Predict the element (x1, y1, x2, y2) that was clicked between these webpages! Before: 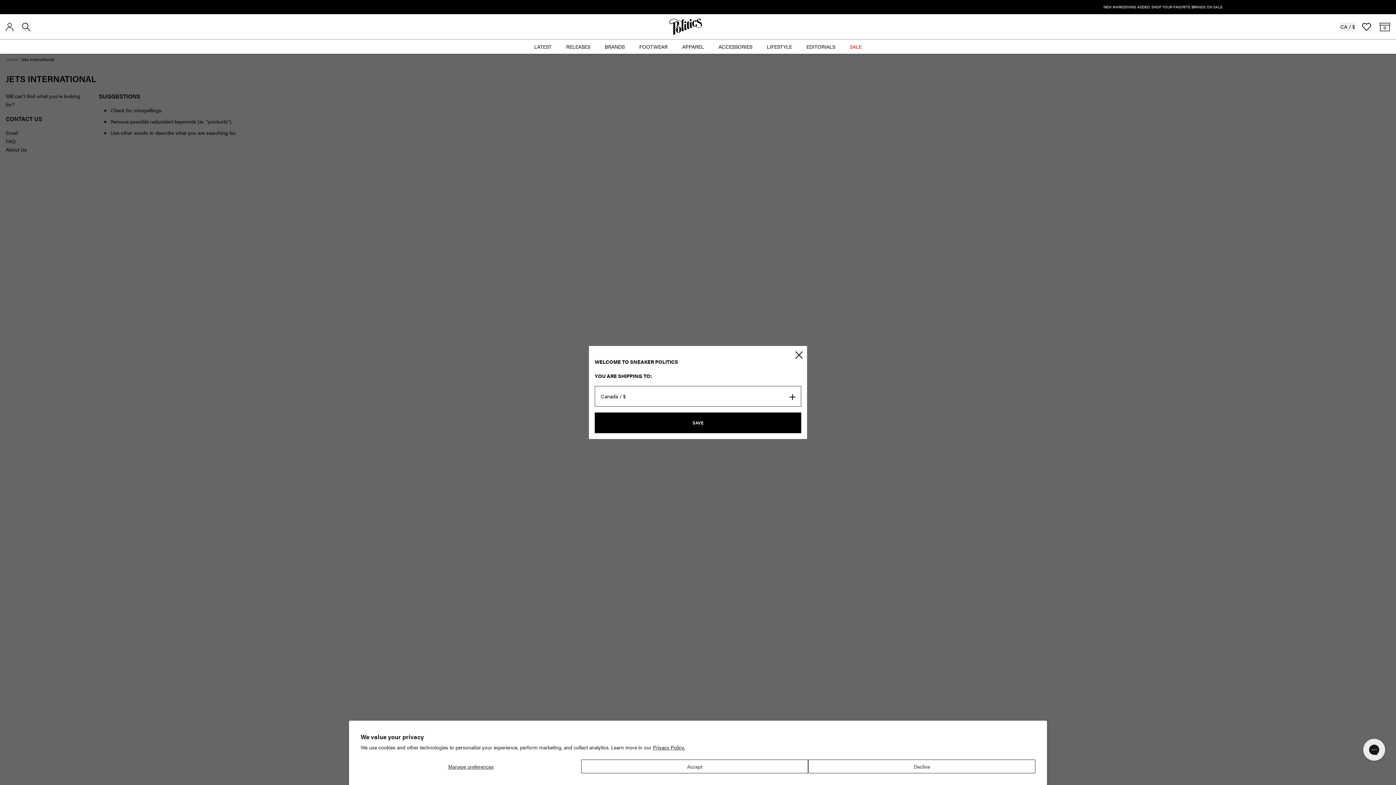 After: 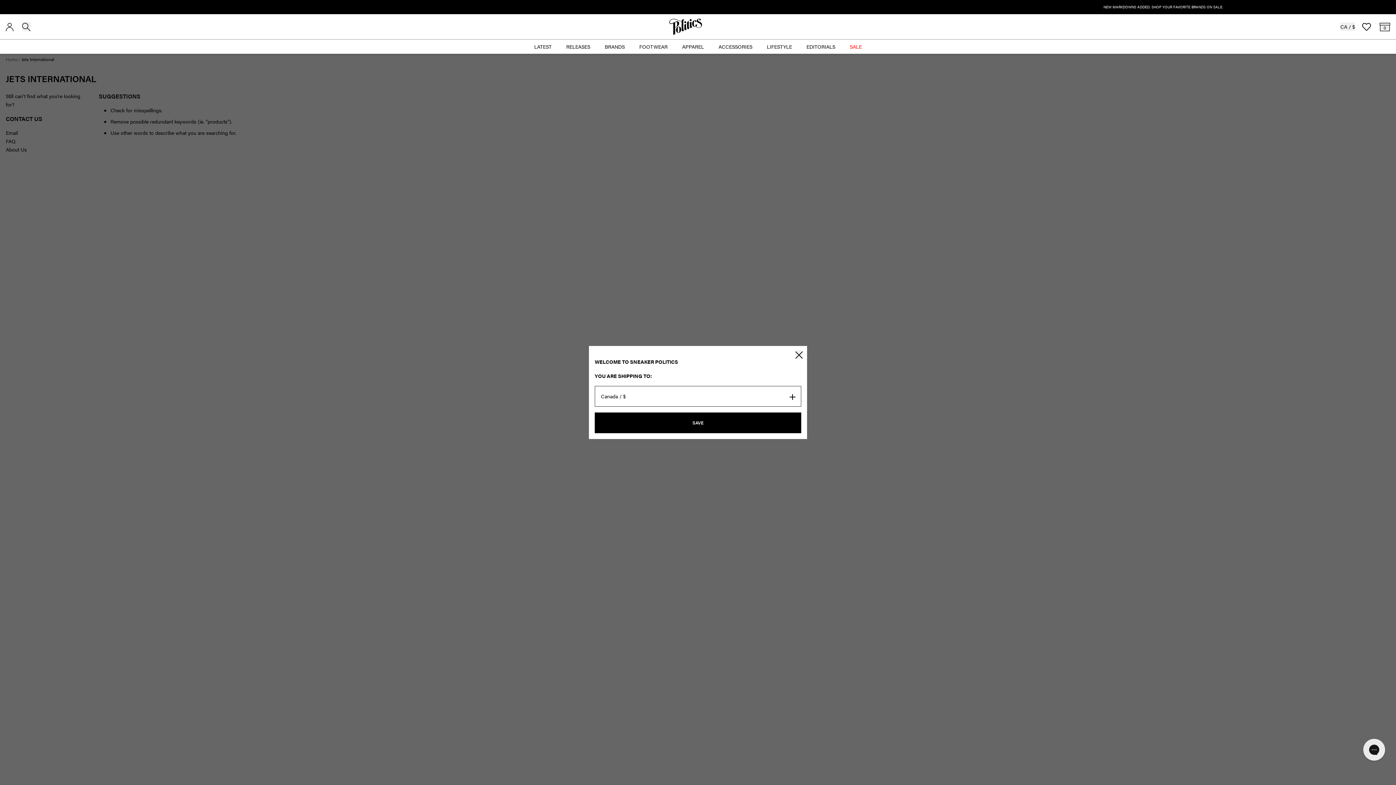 Action: label: Decline bbox: (808, 760, 1035, 773)